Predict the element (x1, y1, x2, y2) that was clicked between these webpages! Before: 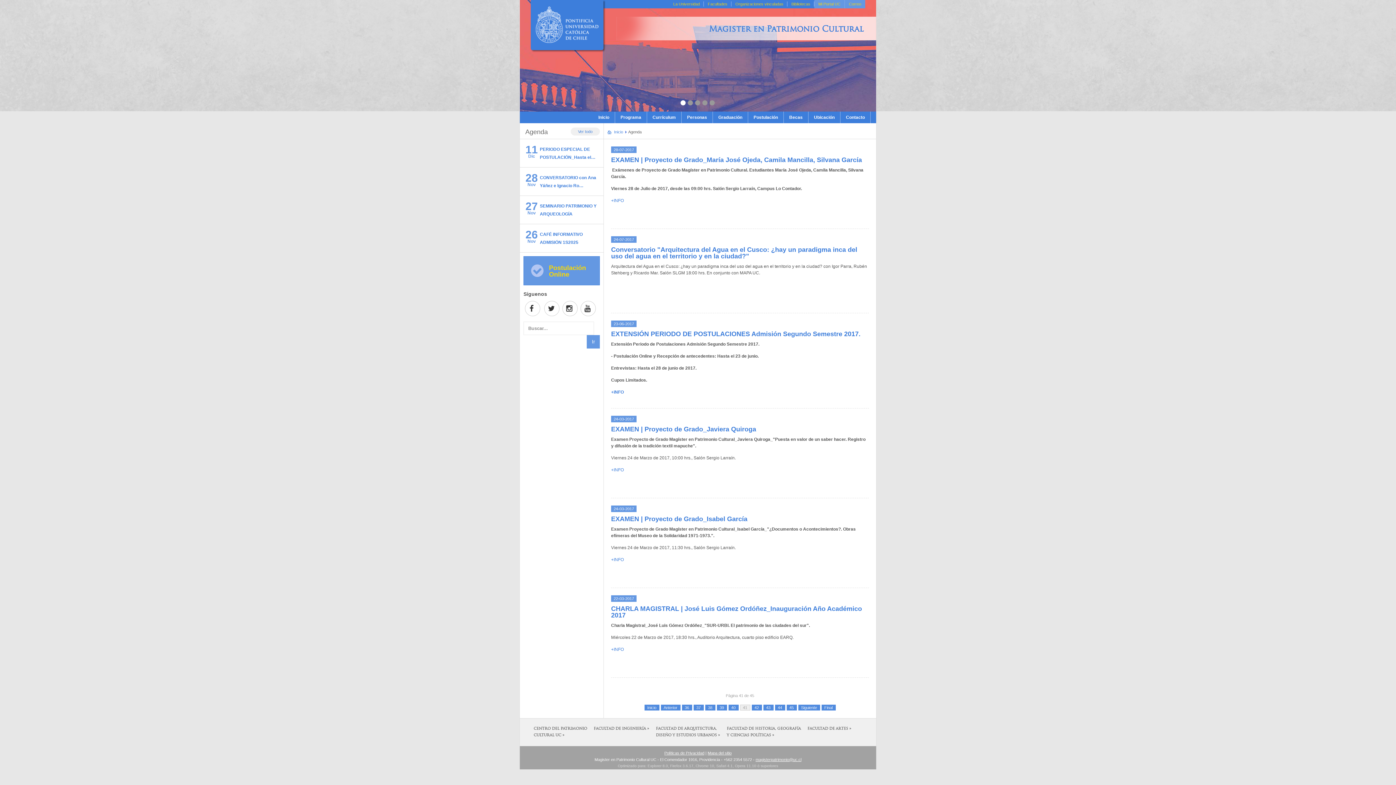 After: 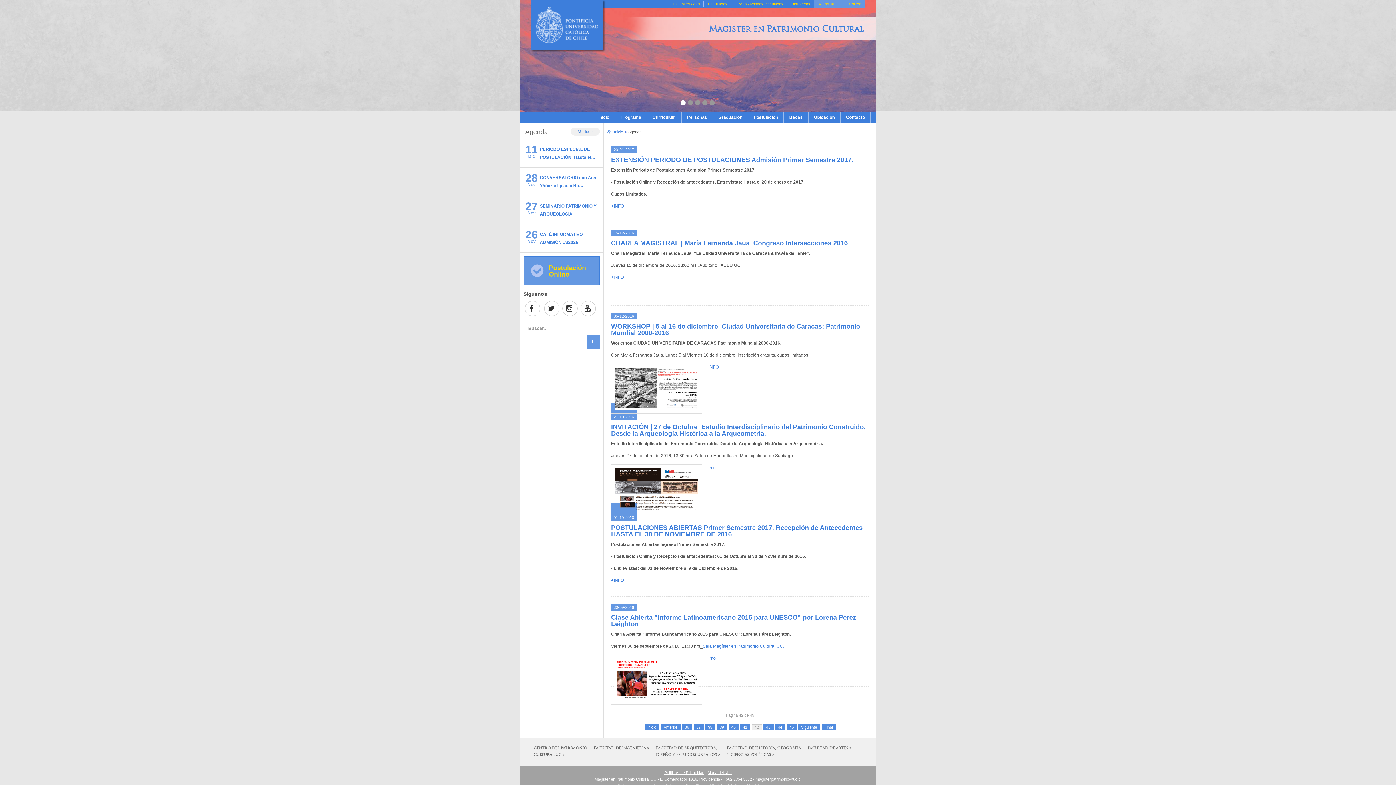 Action: label: 42 bbox: (751, 705, 762, 710)